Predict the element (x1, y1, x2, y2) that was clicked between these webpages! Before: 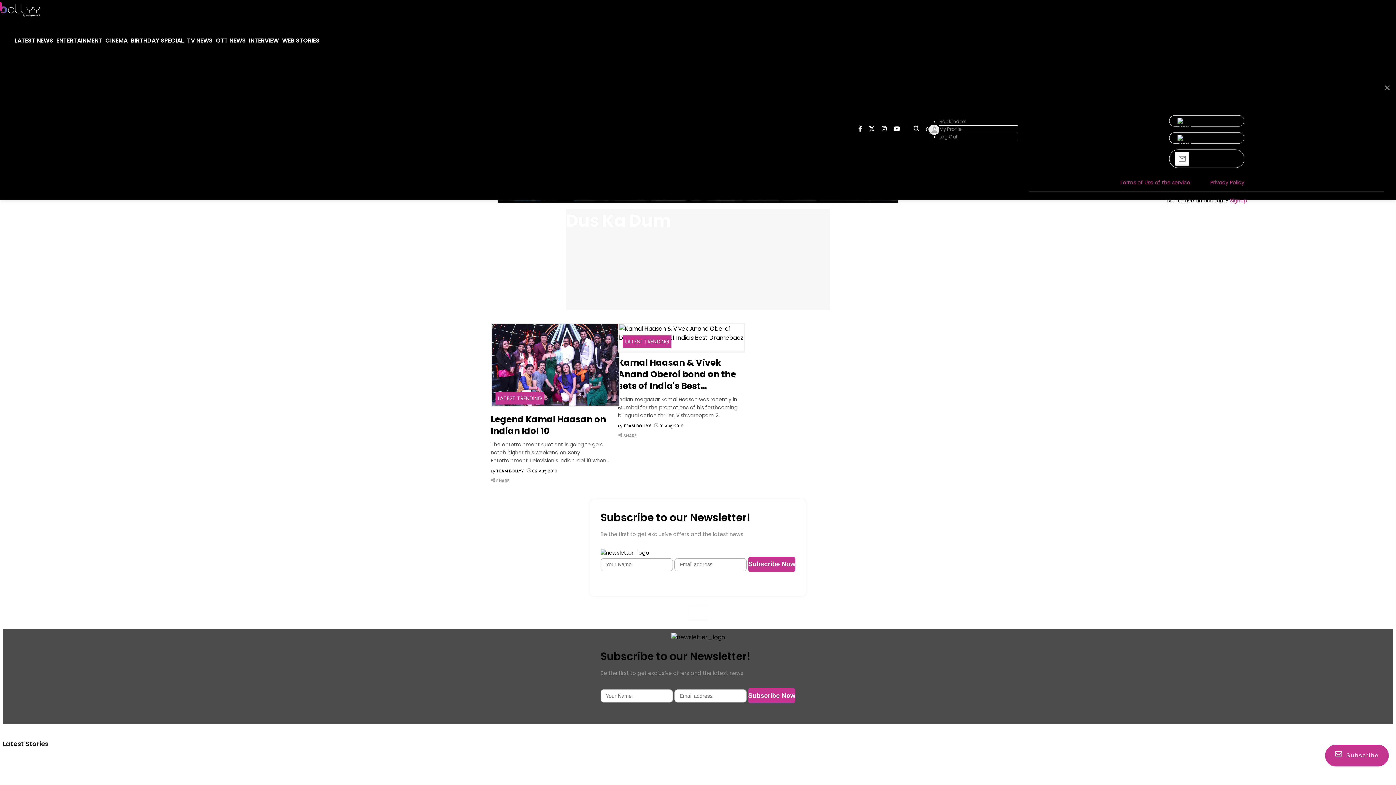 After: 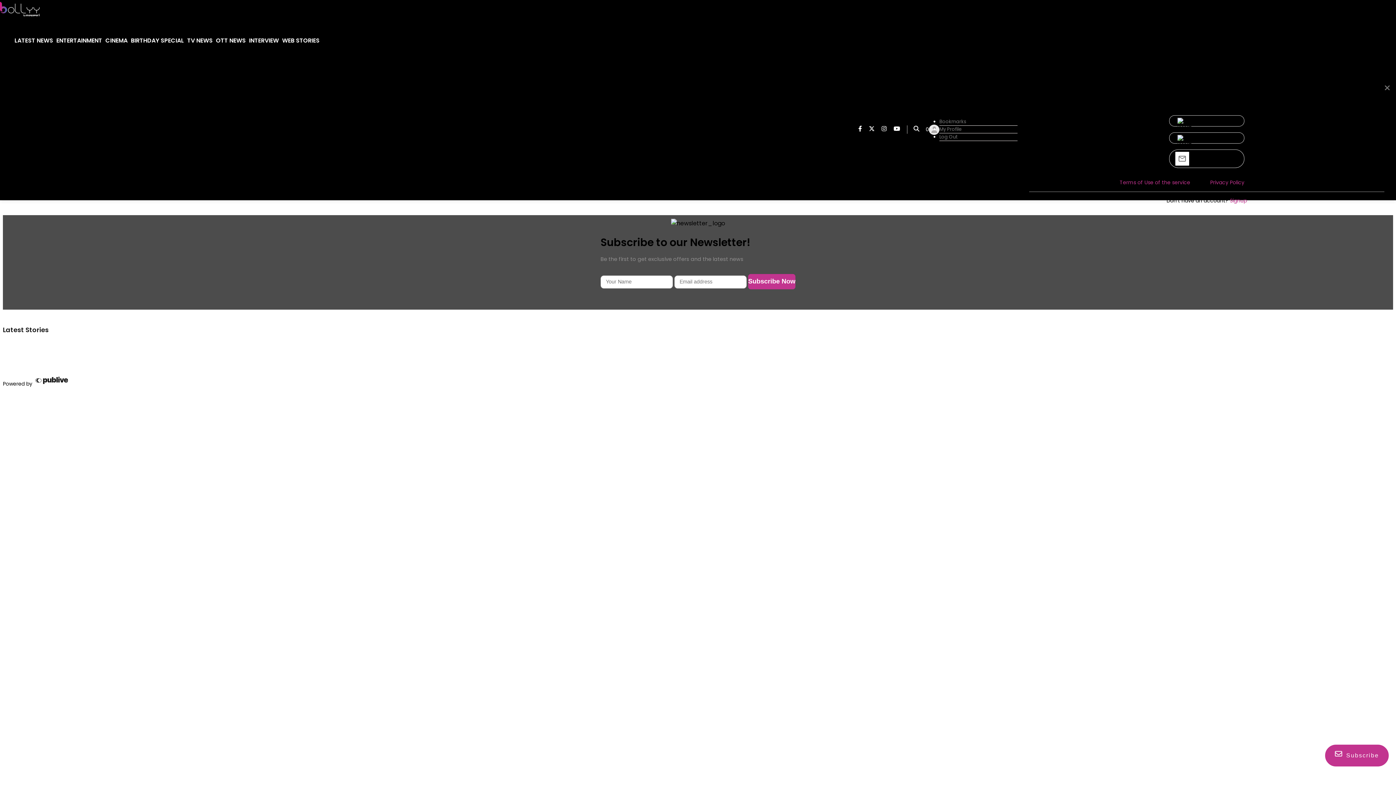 Action: bbox: (1120, 178, 1190, 186) label: Terms of Use of the service